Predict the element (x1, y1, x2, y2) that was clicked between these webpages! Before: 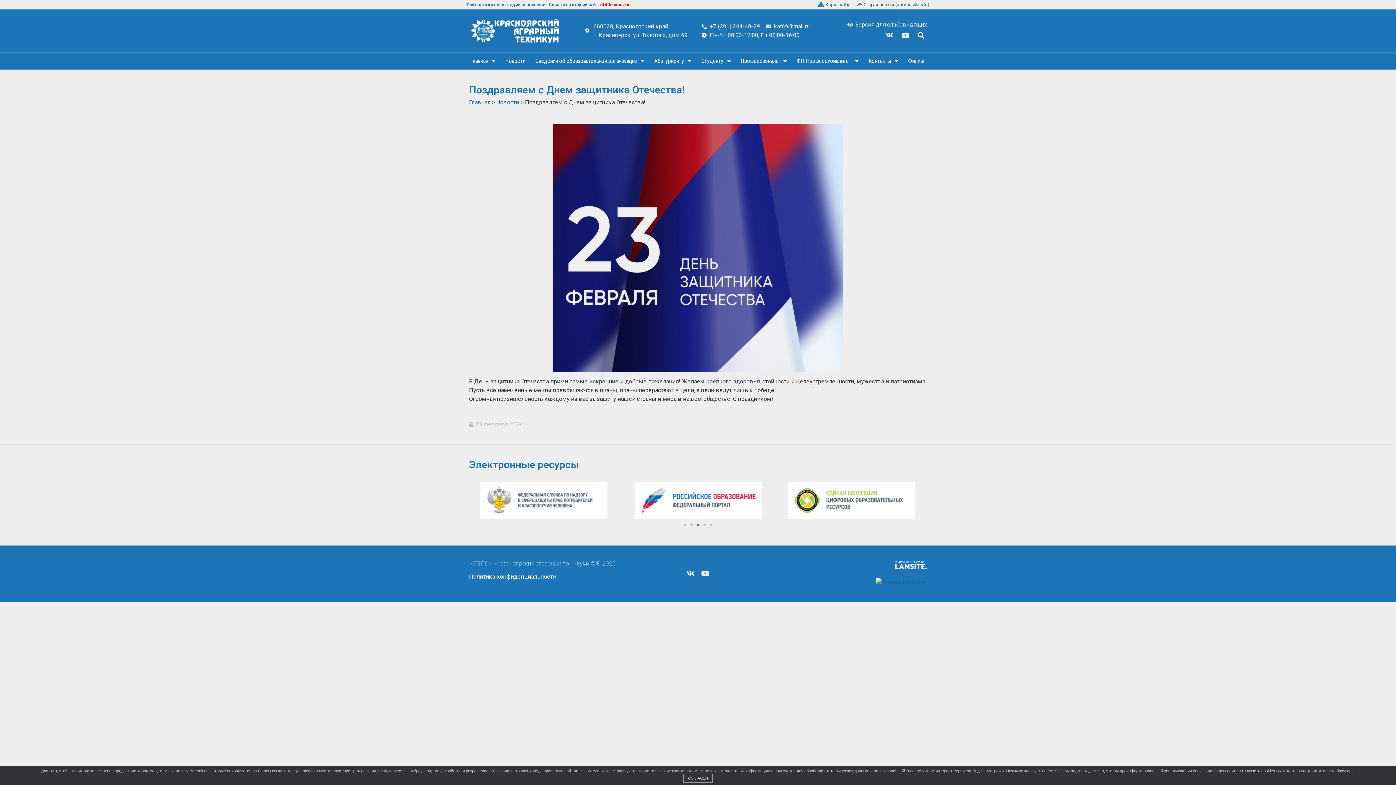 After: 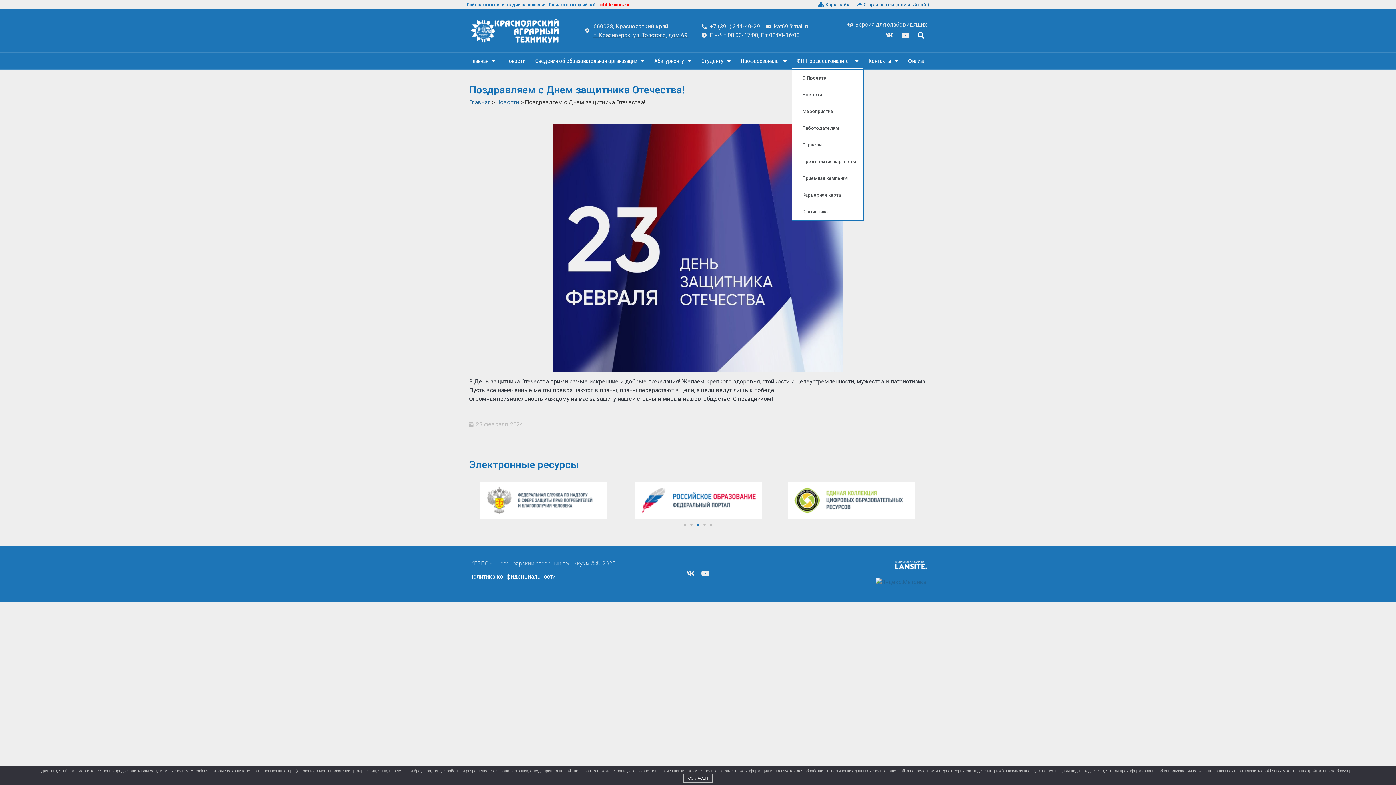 Action: label: ФП Профессионалитет bbox: (791, 52, 863, 69)